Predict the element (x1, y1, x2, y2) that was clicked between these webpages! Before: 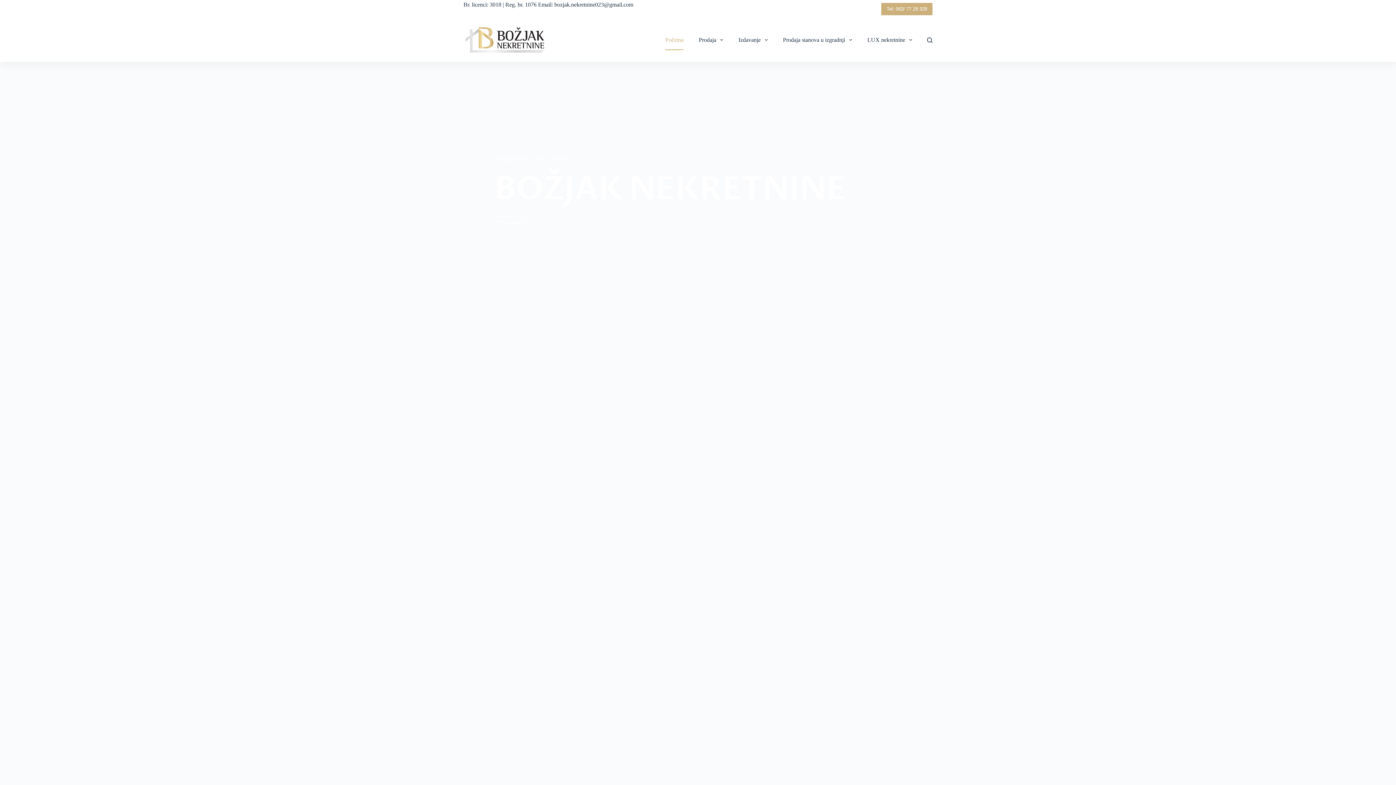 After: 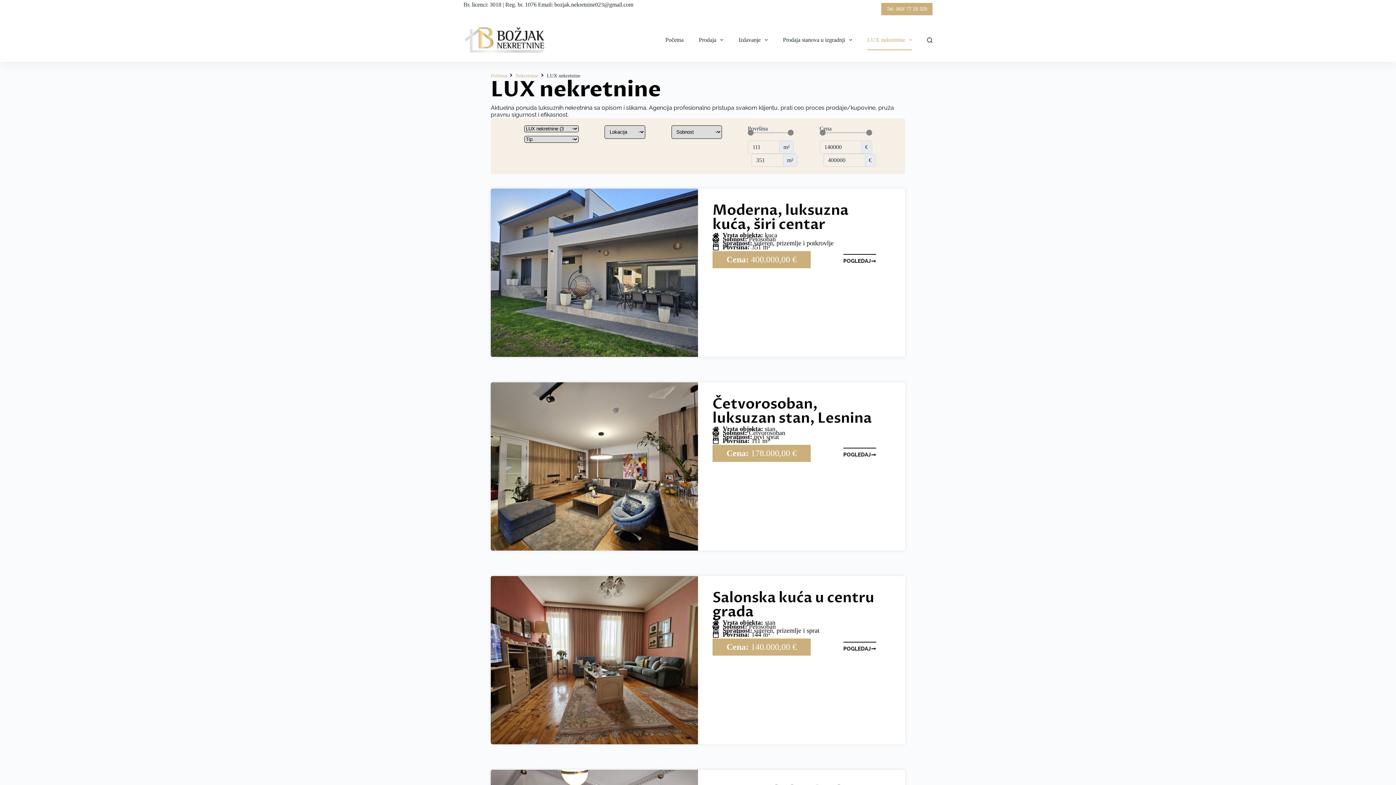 Action: bbox: (859, 29, 920, 50) label: LUX nekretnine